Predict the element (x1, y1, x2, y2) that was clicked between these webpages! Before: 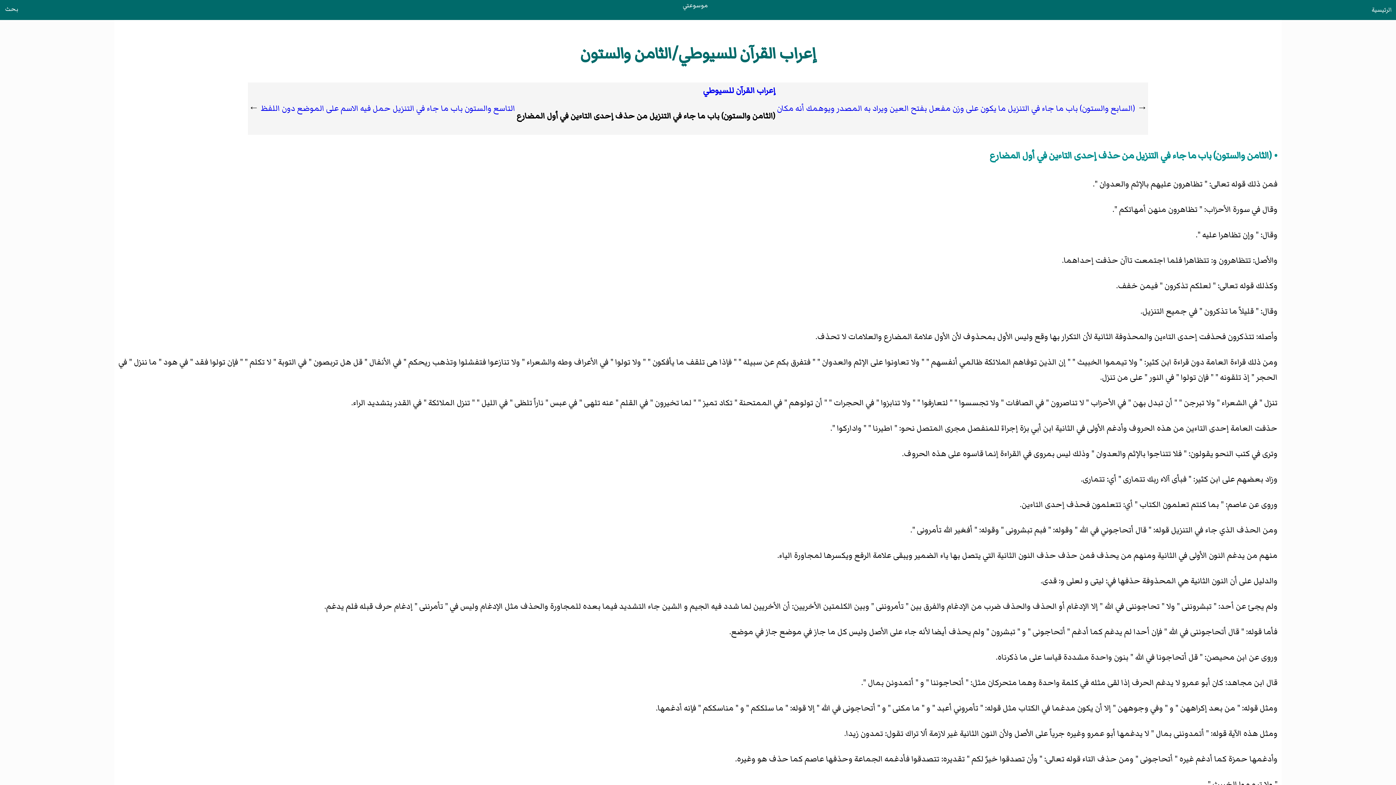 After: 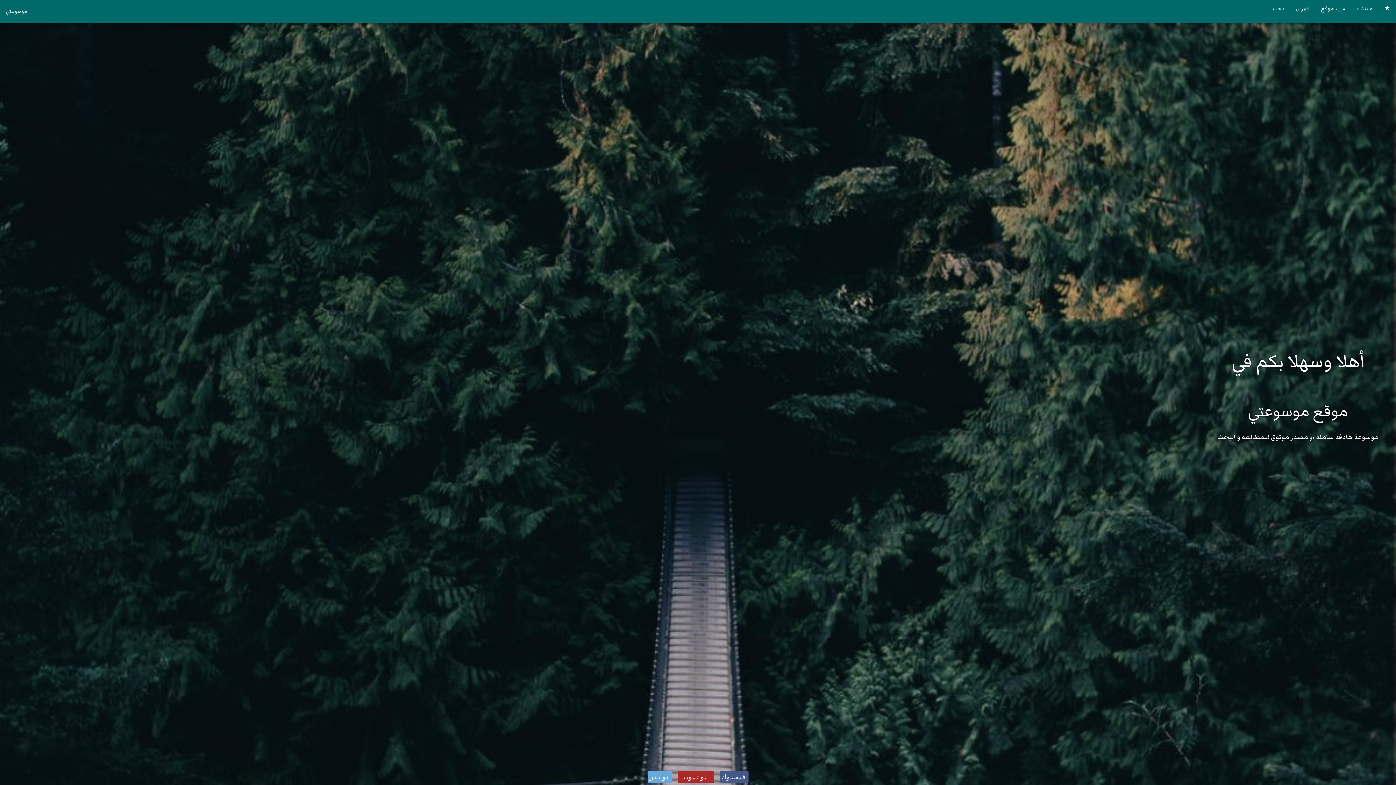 Action: label: موسوعتي bbox: (678, -3, 712, 14)